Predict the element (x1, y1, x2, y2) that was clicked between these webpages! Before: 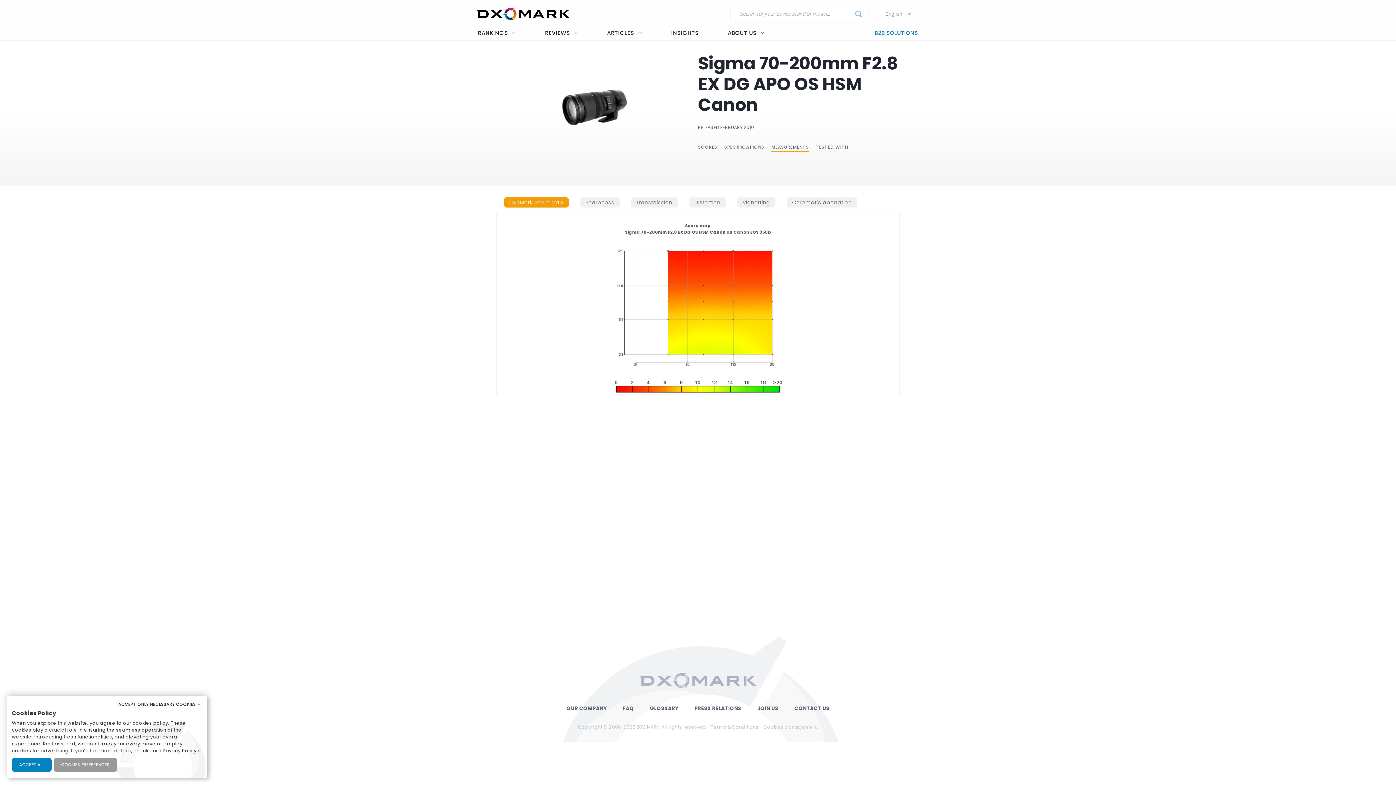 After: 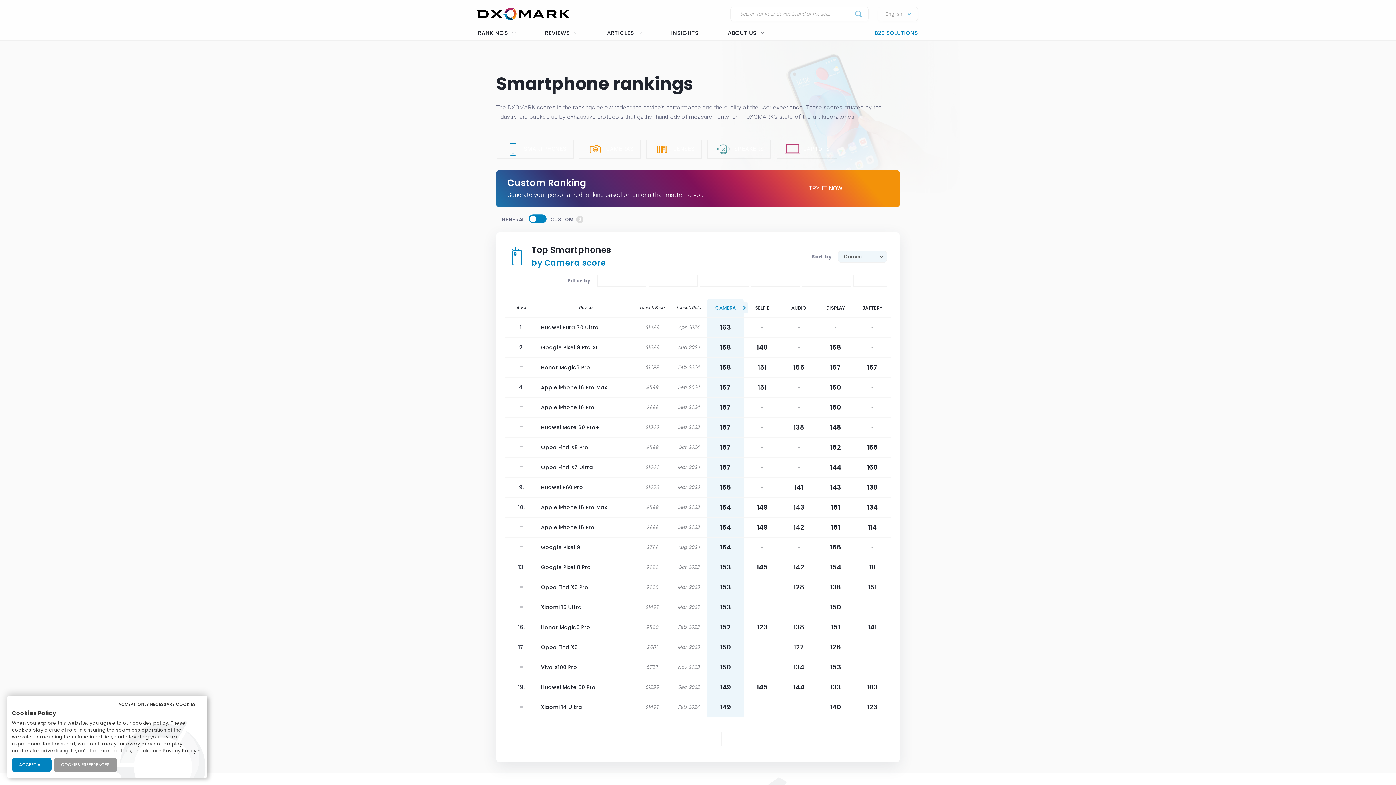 Action: bbox: (472, 26, 521, 40) label: RANKINGS